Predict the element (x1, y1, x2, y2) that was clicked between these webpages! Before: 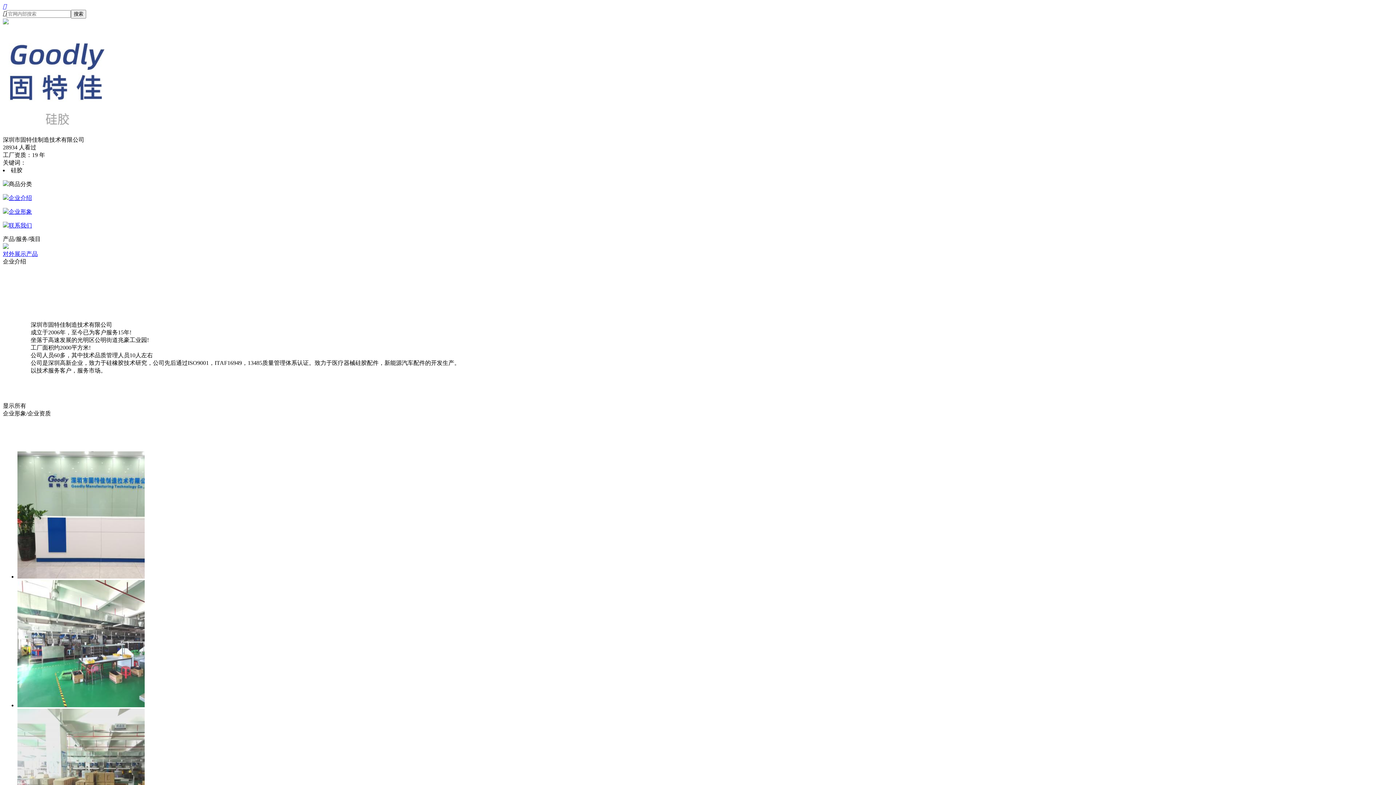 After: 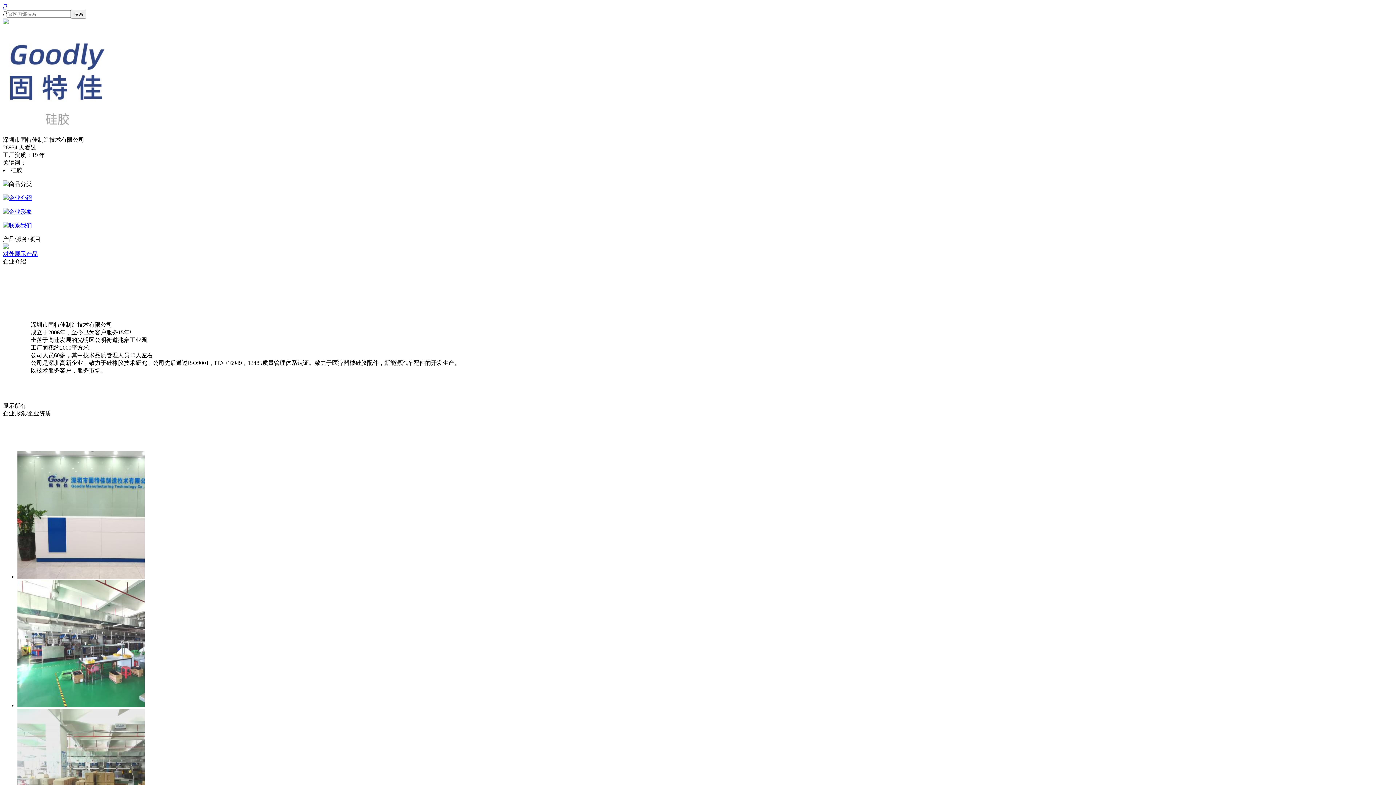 Action: label: 商品分类 bbox: (2, 181, 32, 187)